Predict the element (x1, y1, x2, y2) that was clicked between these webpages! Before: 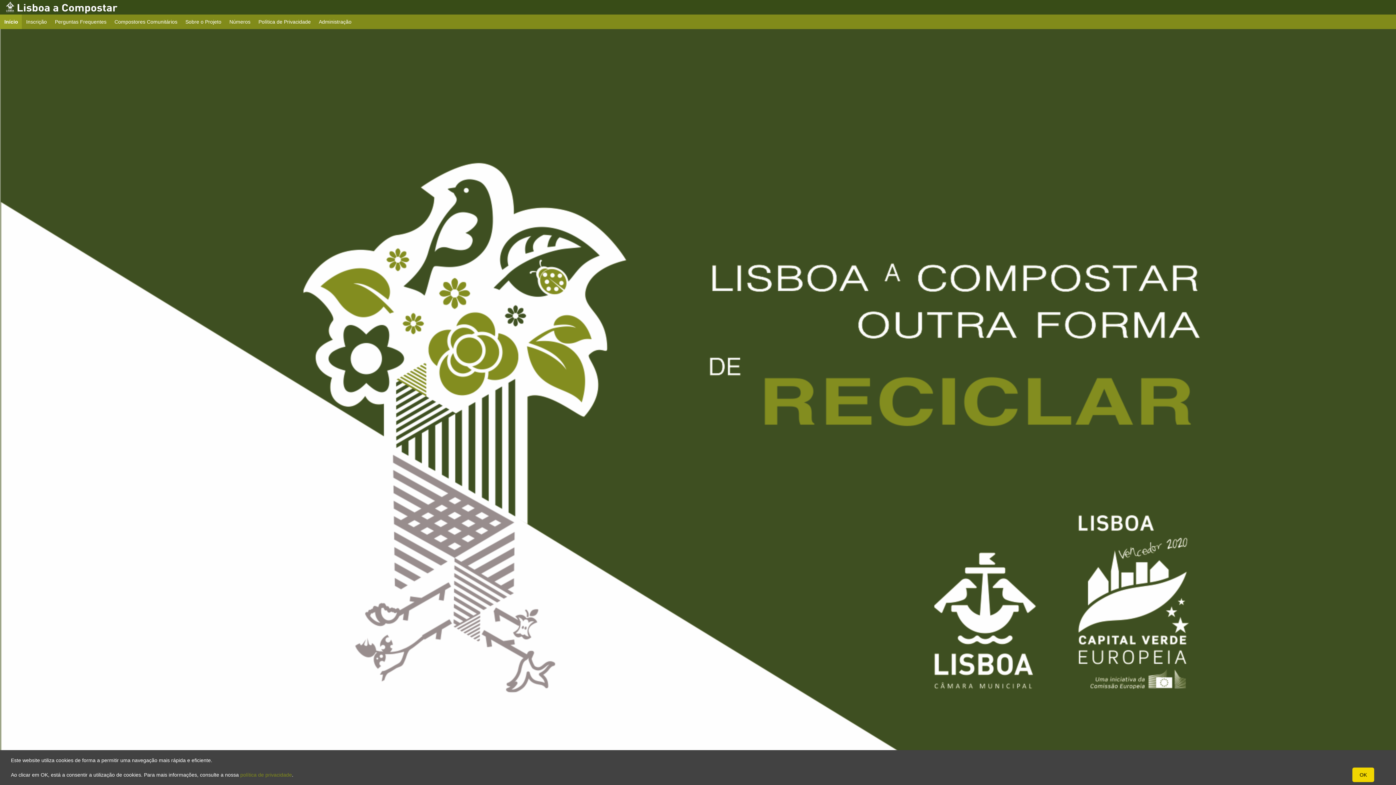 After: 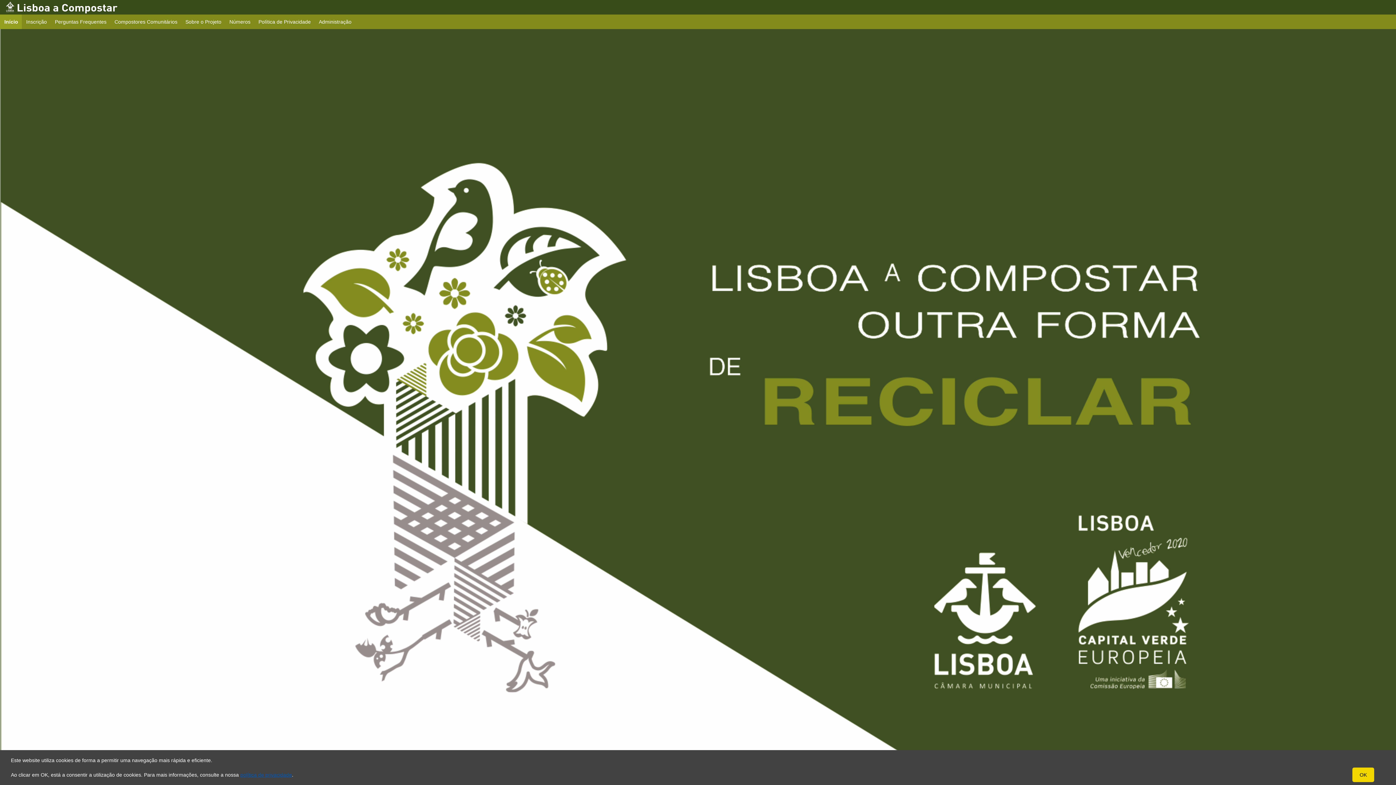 Action: bbox: (240, 772, 292, 778) label: política de privacidade